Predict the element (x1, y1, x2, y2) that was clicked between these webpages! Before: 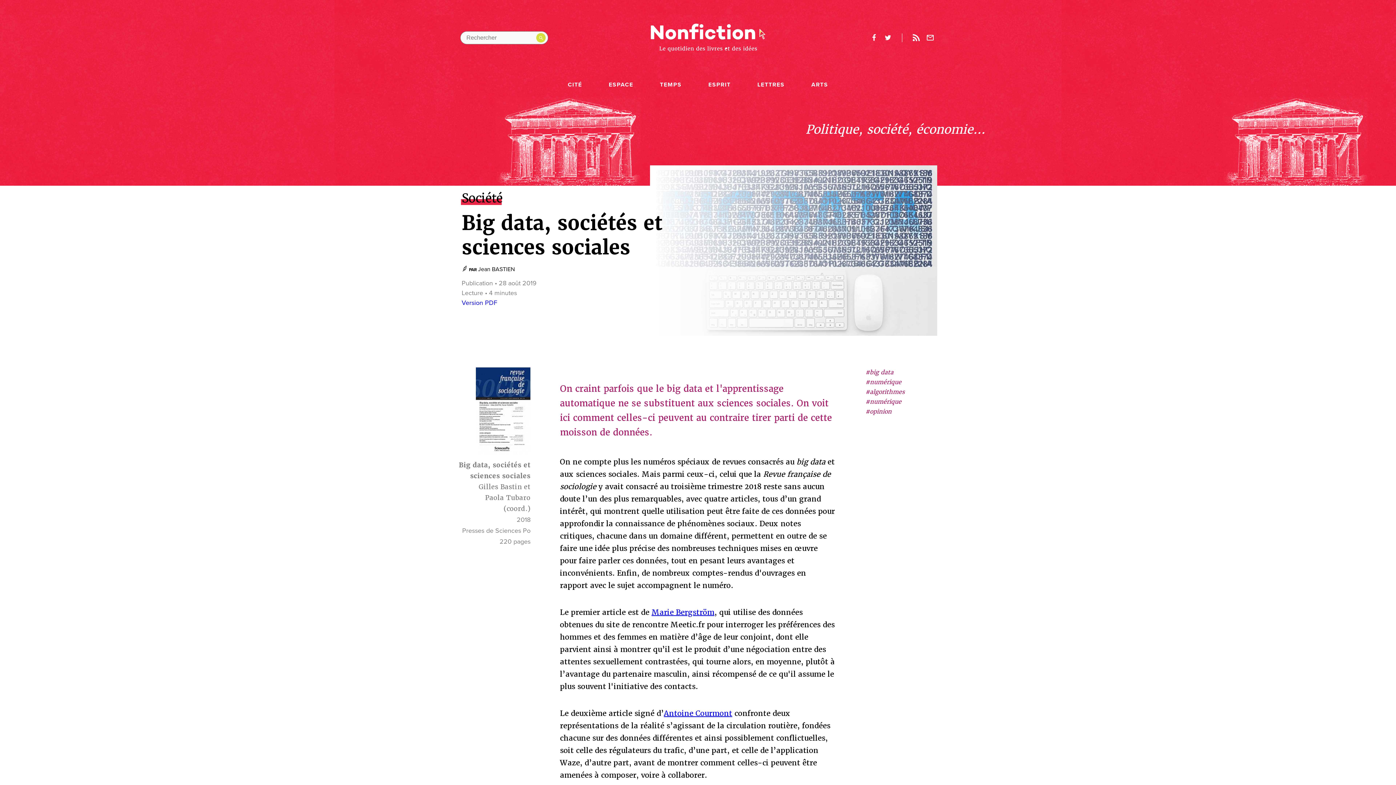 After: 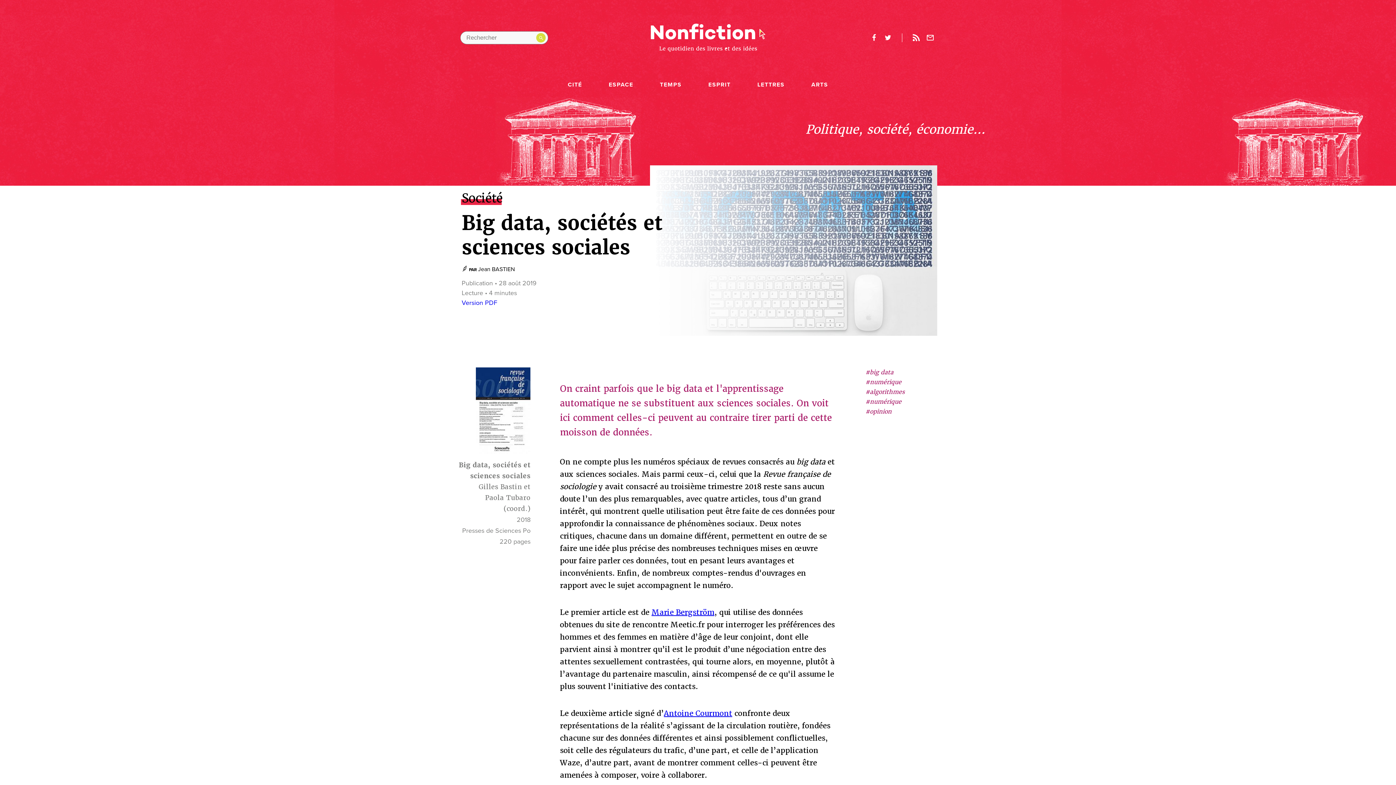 Action: bbox: (664, 709, 732, 718) label: Antoine Courmont